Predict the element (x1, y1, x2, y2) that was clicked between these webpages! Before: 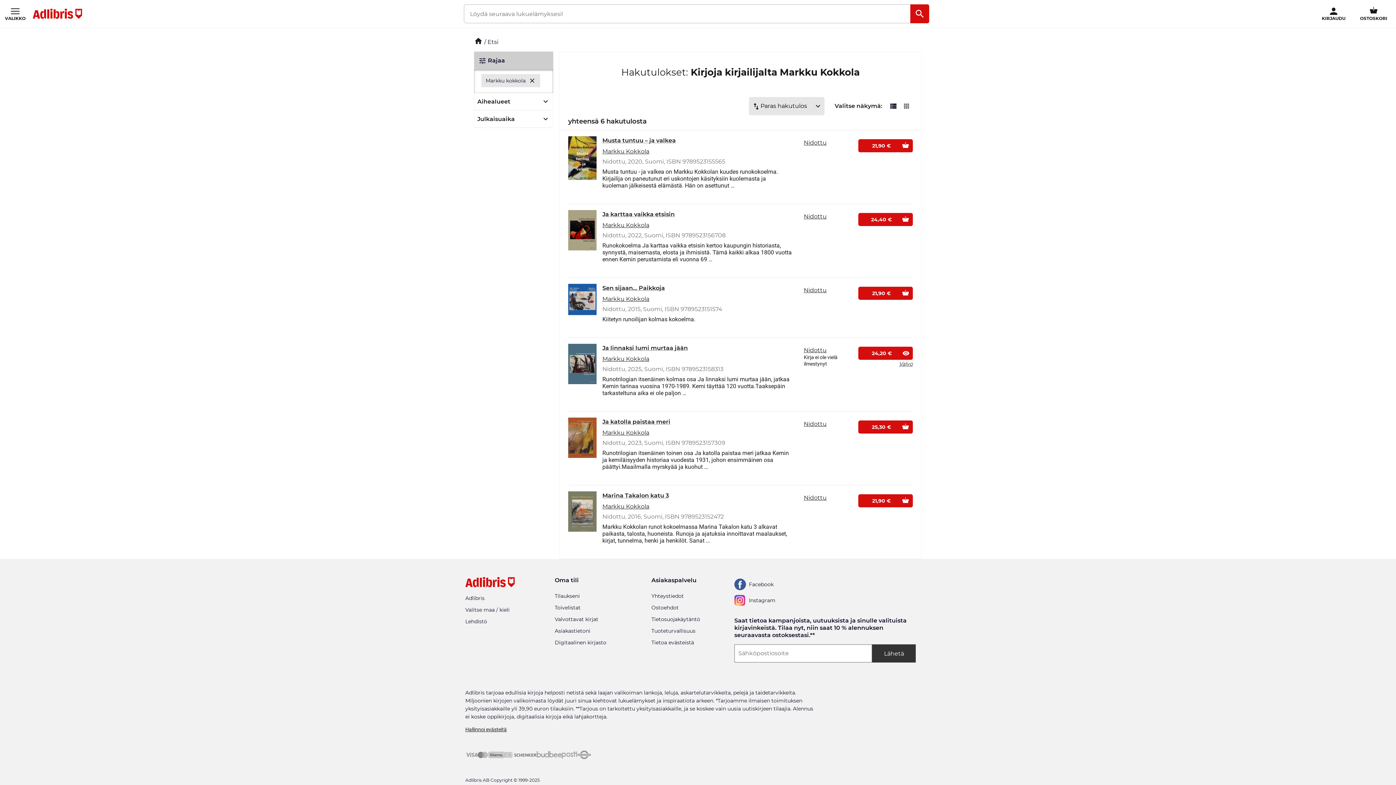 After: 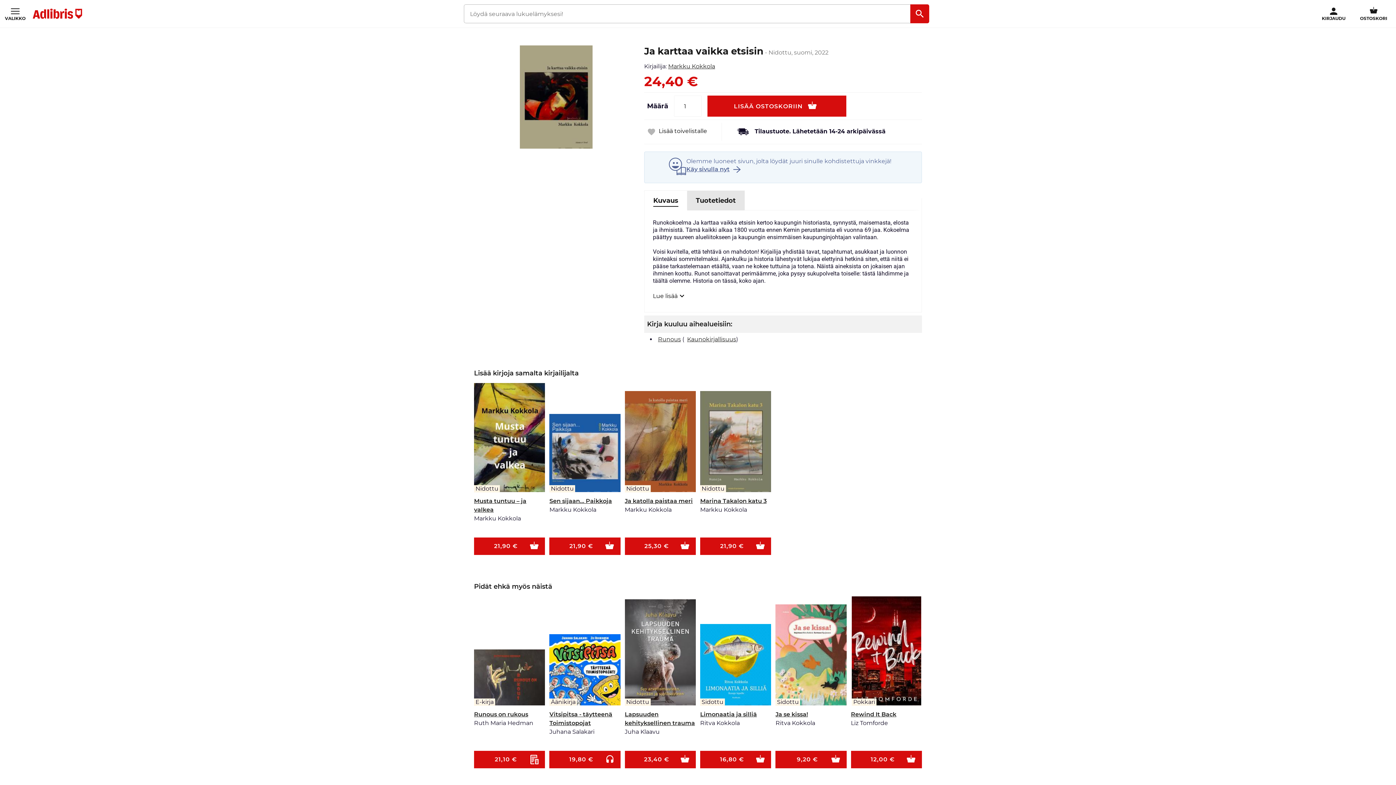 Action: bbox: (804, 213, 826, 220) label: Nidottu